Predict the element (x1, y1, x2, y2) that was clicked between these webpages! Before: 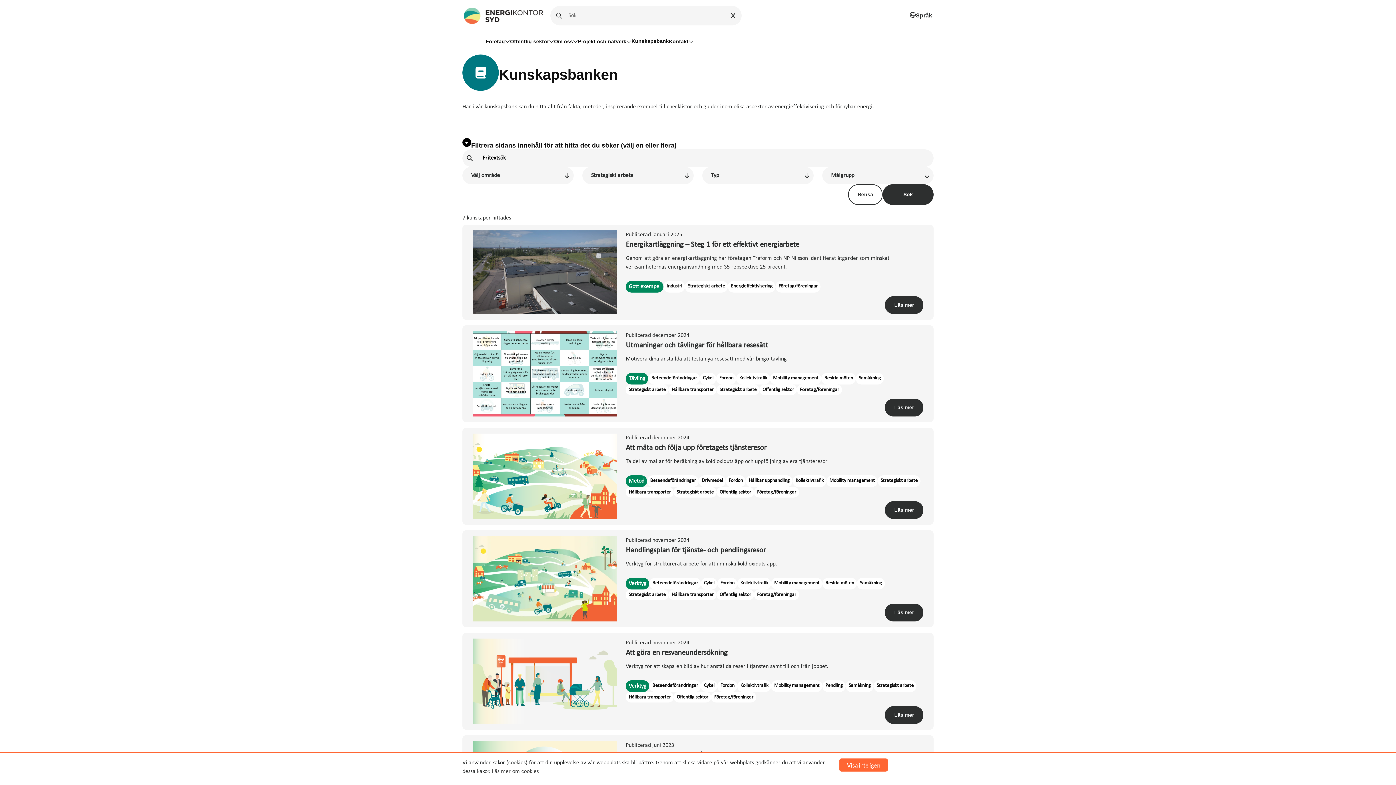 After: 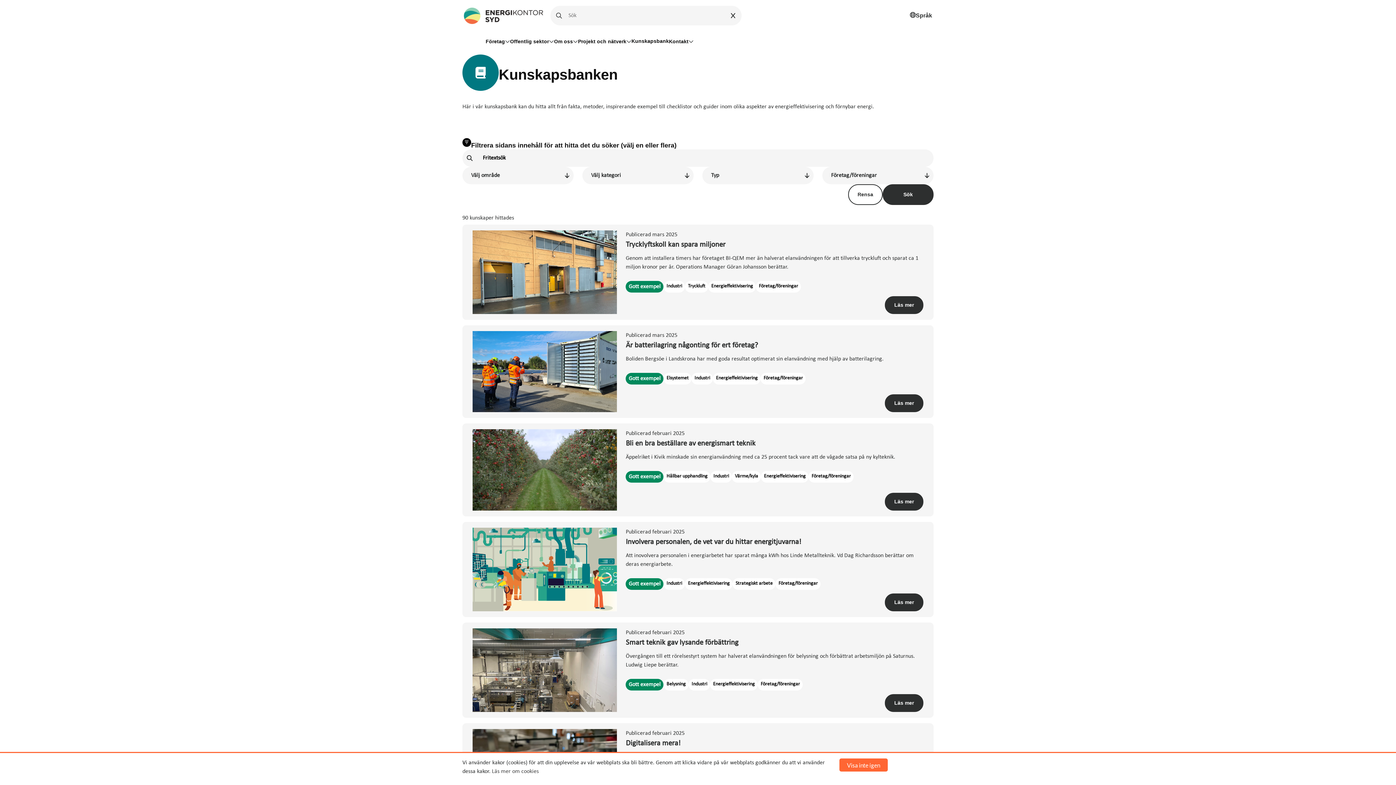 Action: bbox: (775, 281, 820, 292) label: Företag/föreningar